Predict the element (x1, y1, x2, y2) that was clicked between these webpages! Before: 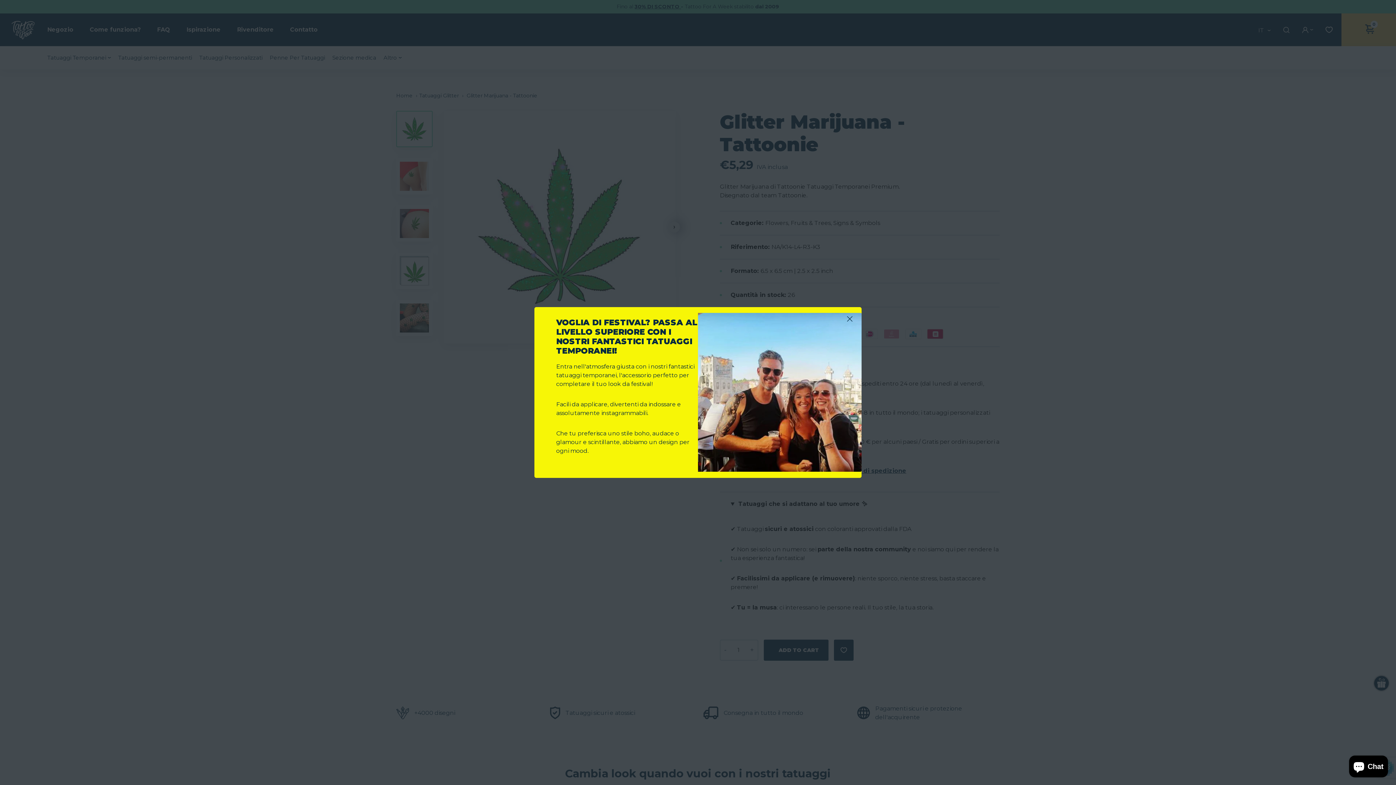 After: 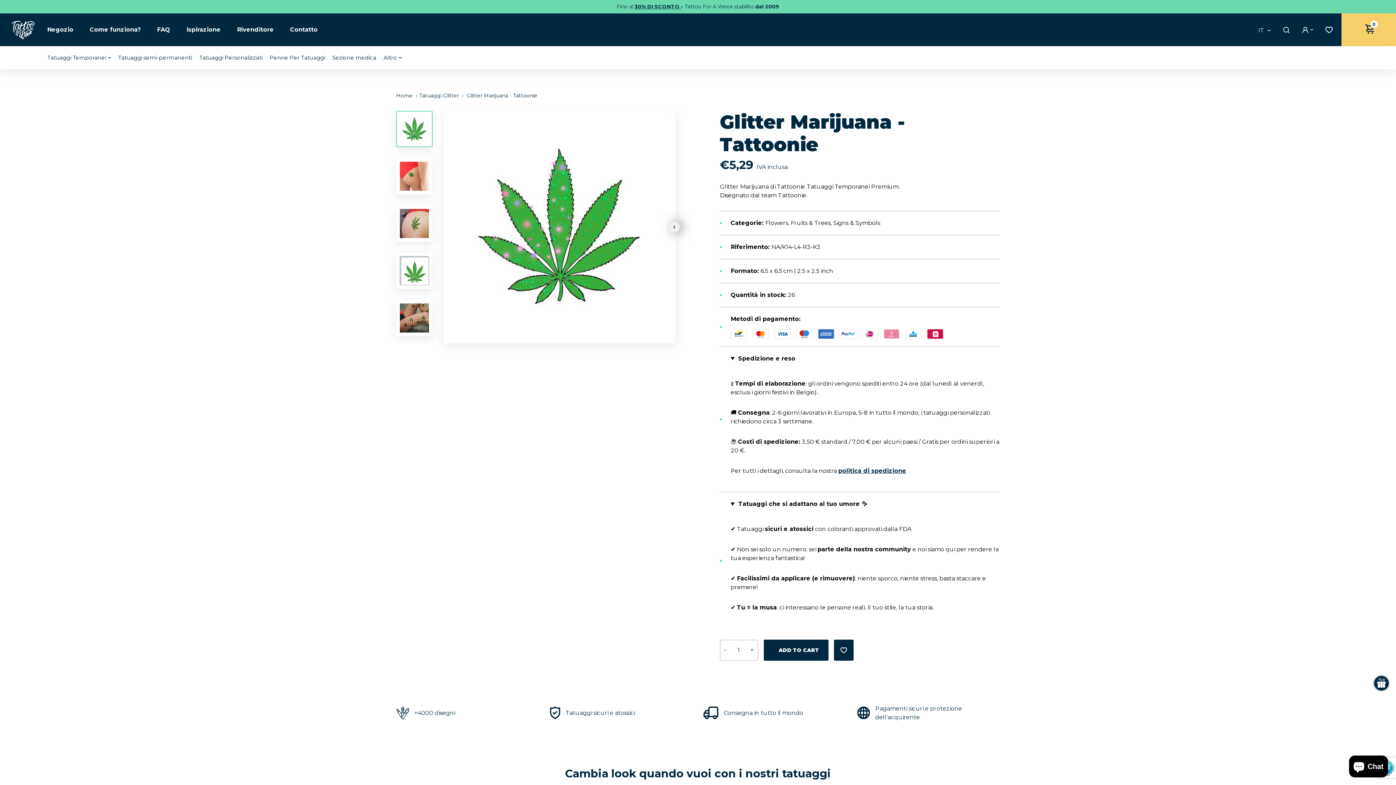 Action: bbox: (847, 316, 852, 322) label: Close